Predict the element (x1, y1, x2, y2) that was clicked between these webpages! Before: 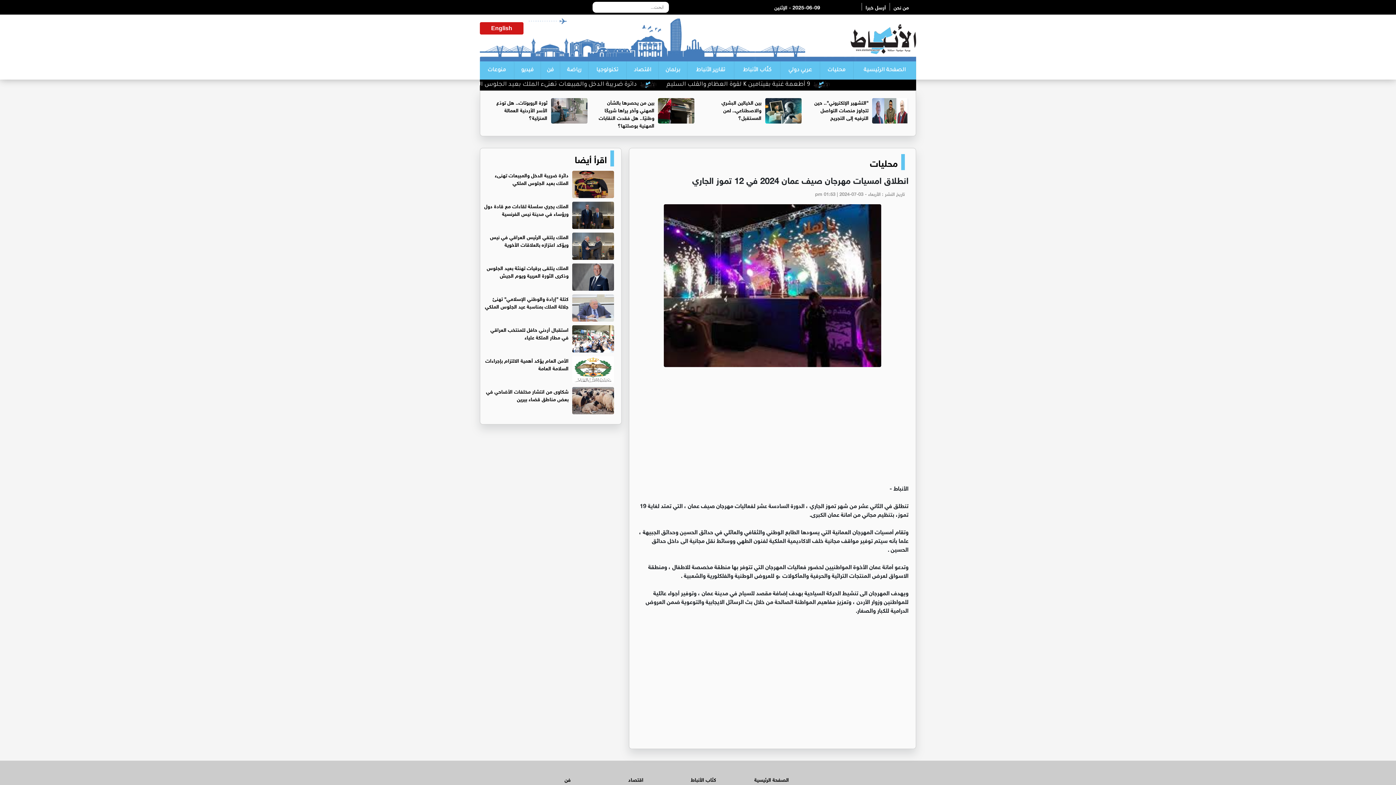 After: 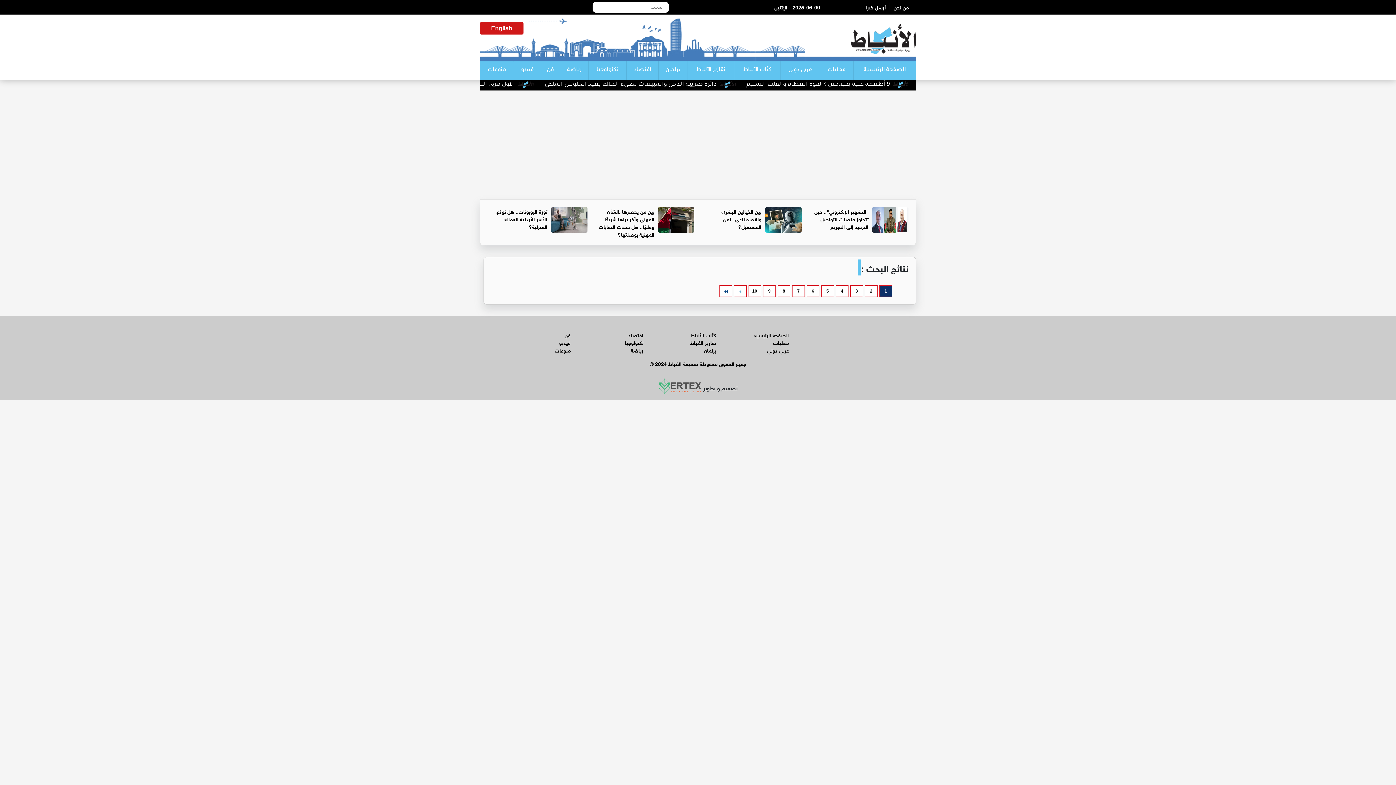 Action: bbox: (592, 1, 607, 12)